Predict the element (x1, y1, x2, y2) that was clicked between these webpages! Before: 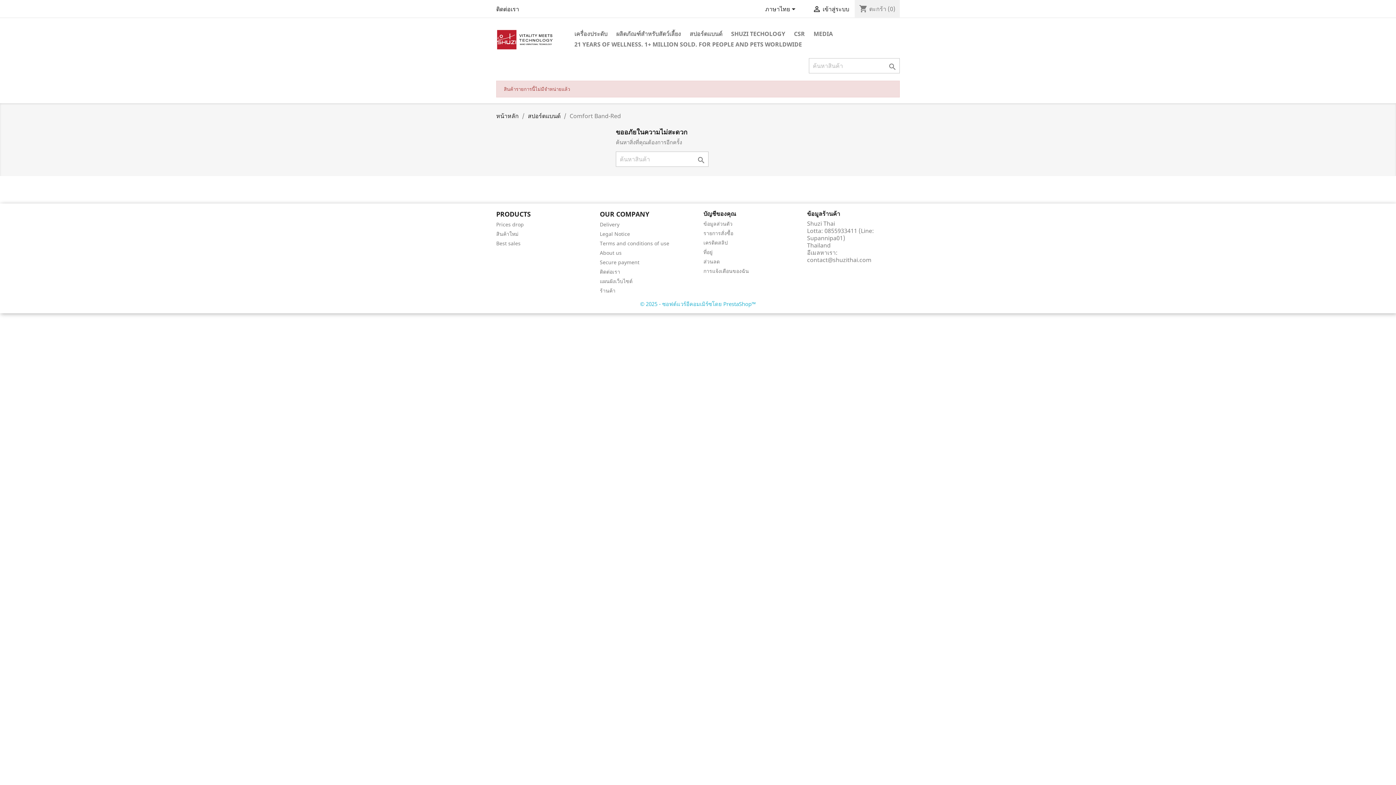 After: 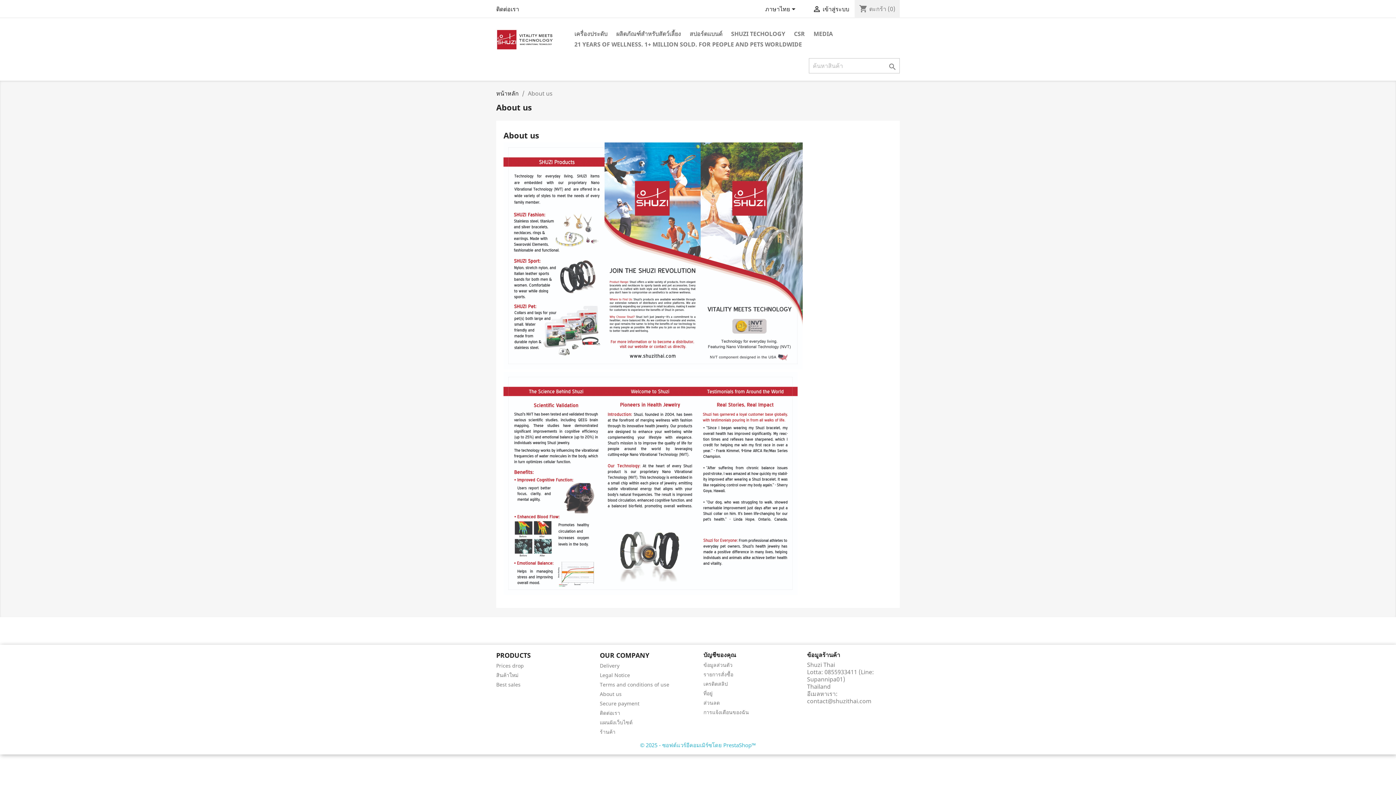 Action: bbox: (600, 249, 621, 256) label: About us